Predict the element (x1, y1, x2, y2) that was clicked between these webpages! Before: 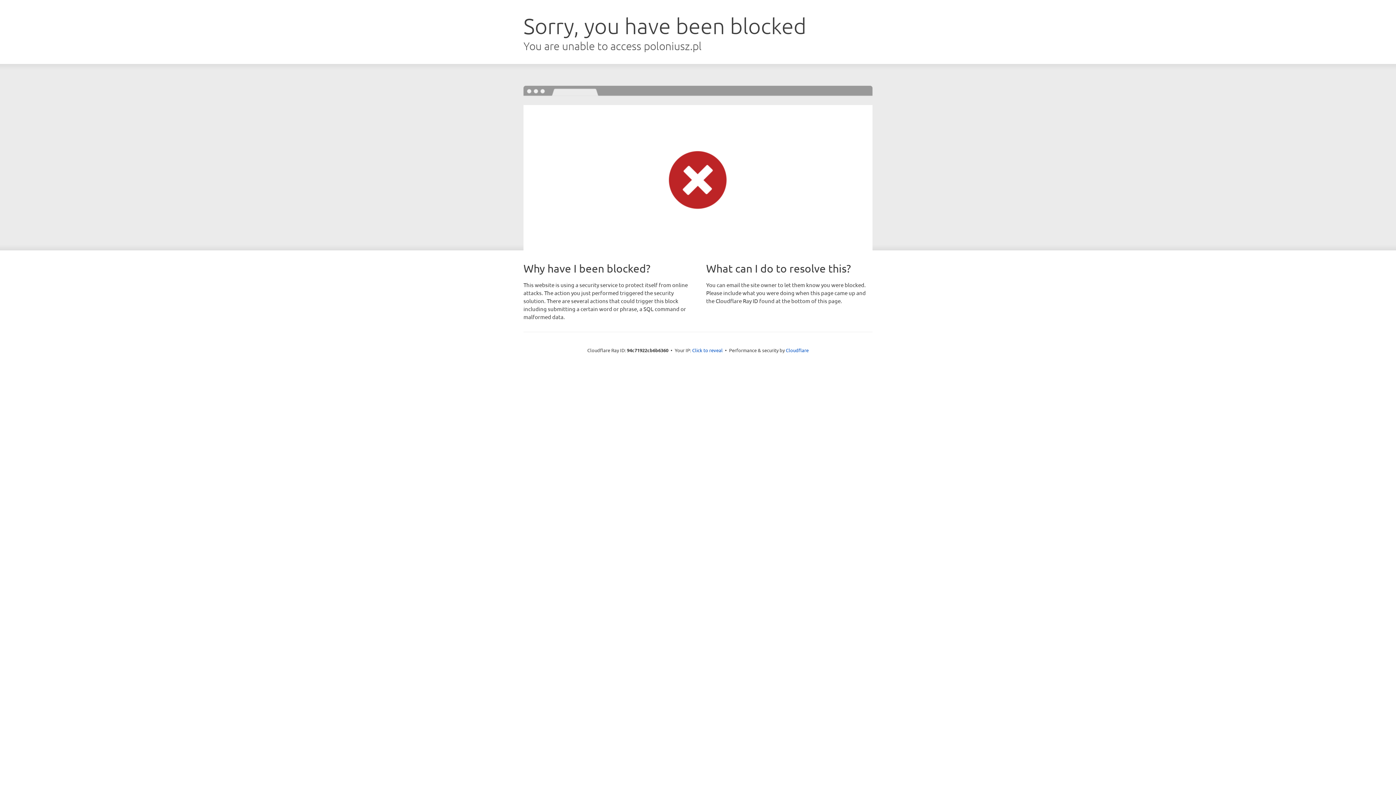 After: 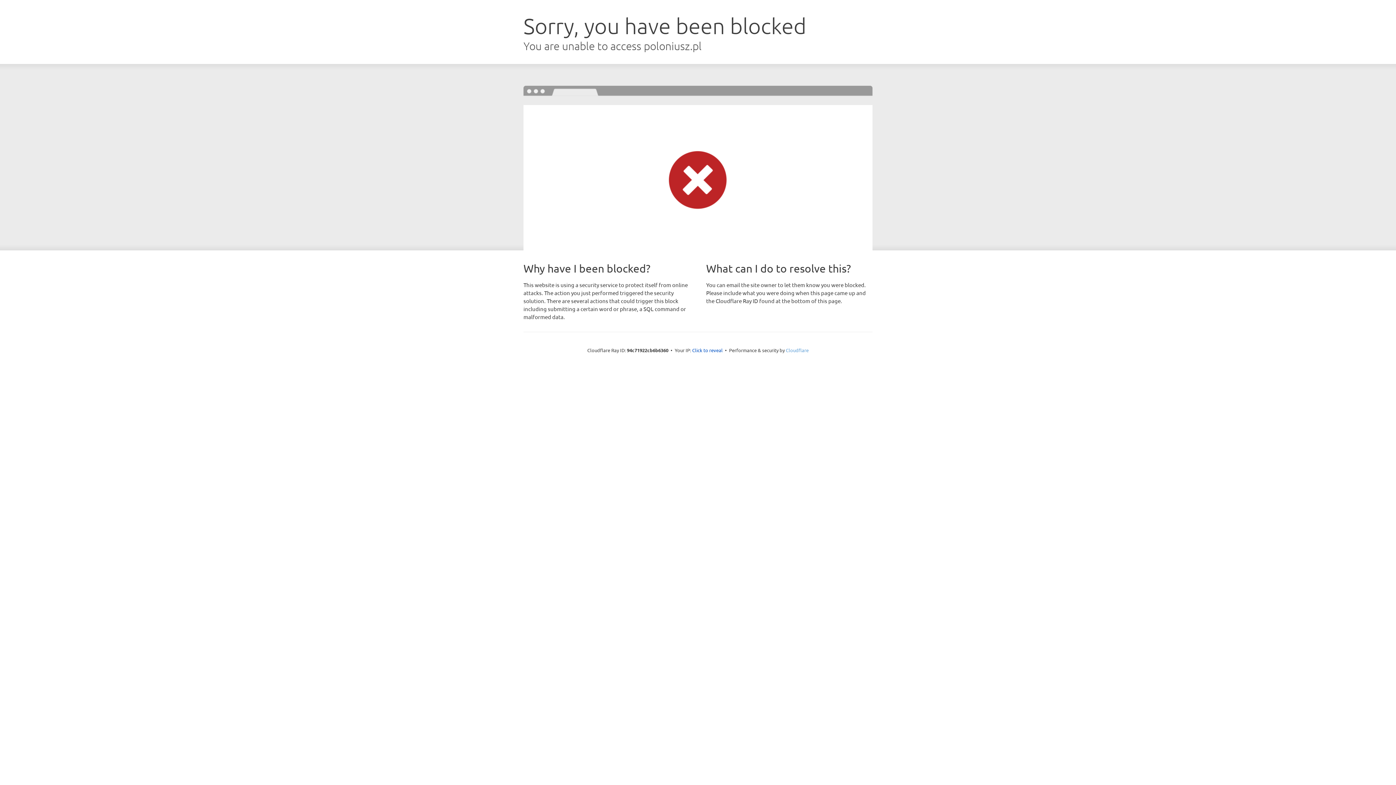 Action: label: Cloudflare bbox: (786, 347, 808, 353)